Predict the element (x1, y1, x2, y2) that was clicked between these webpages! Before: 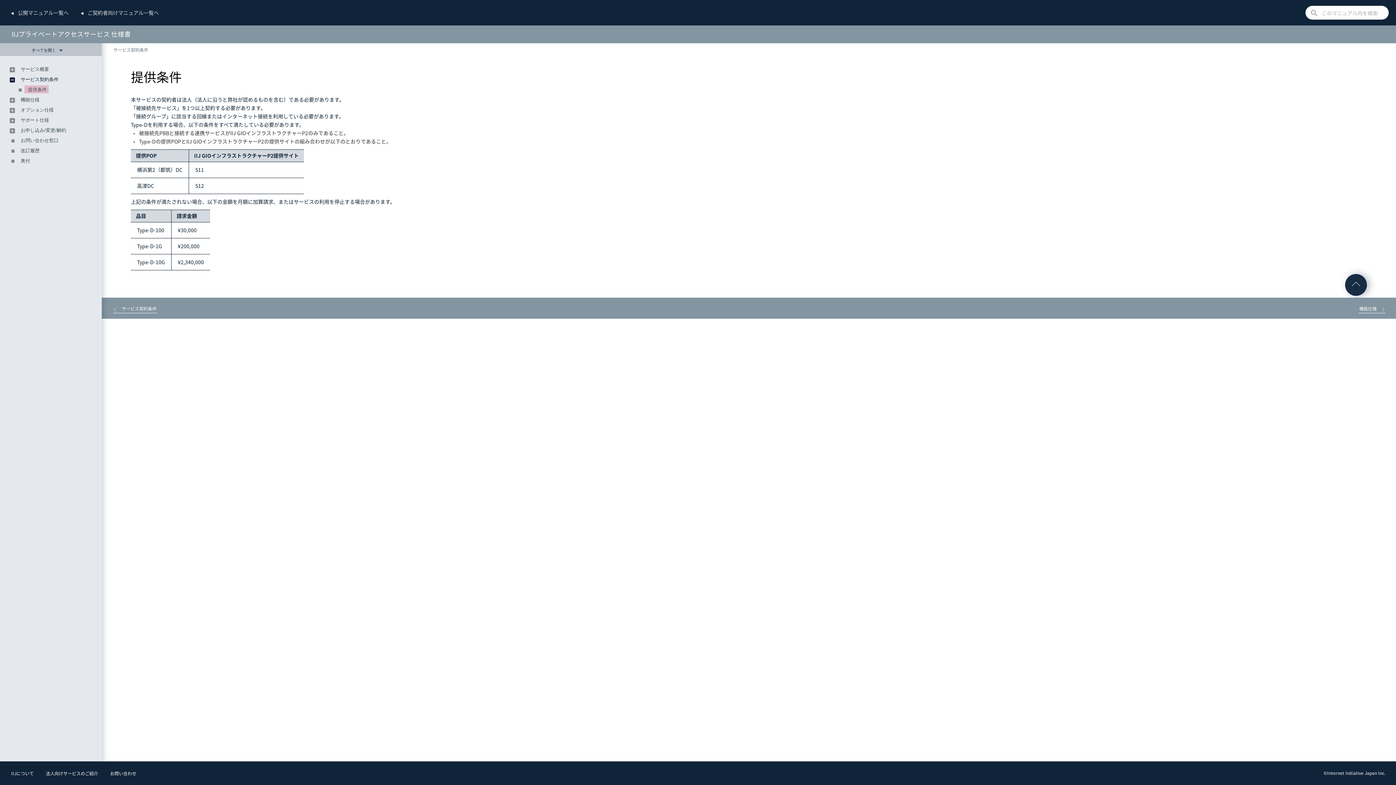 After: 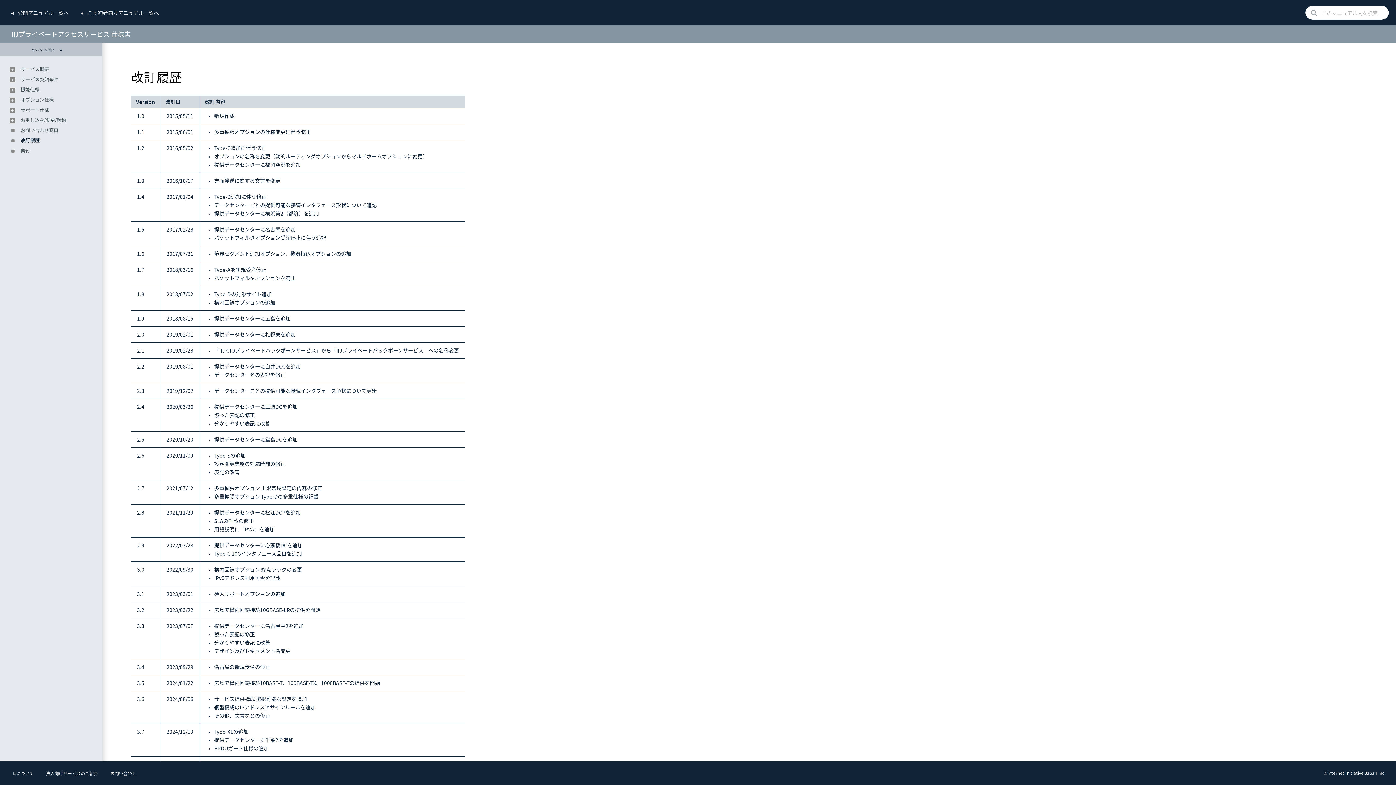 Action: label: 改訂履歴 bbox: (17, 146, 41, 154)